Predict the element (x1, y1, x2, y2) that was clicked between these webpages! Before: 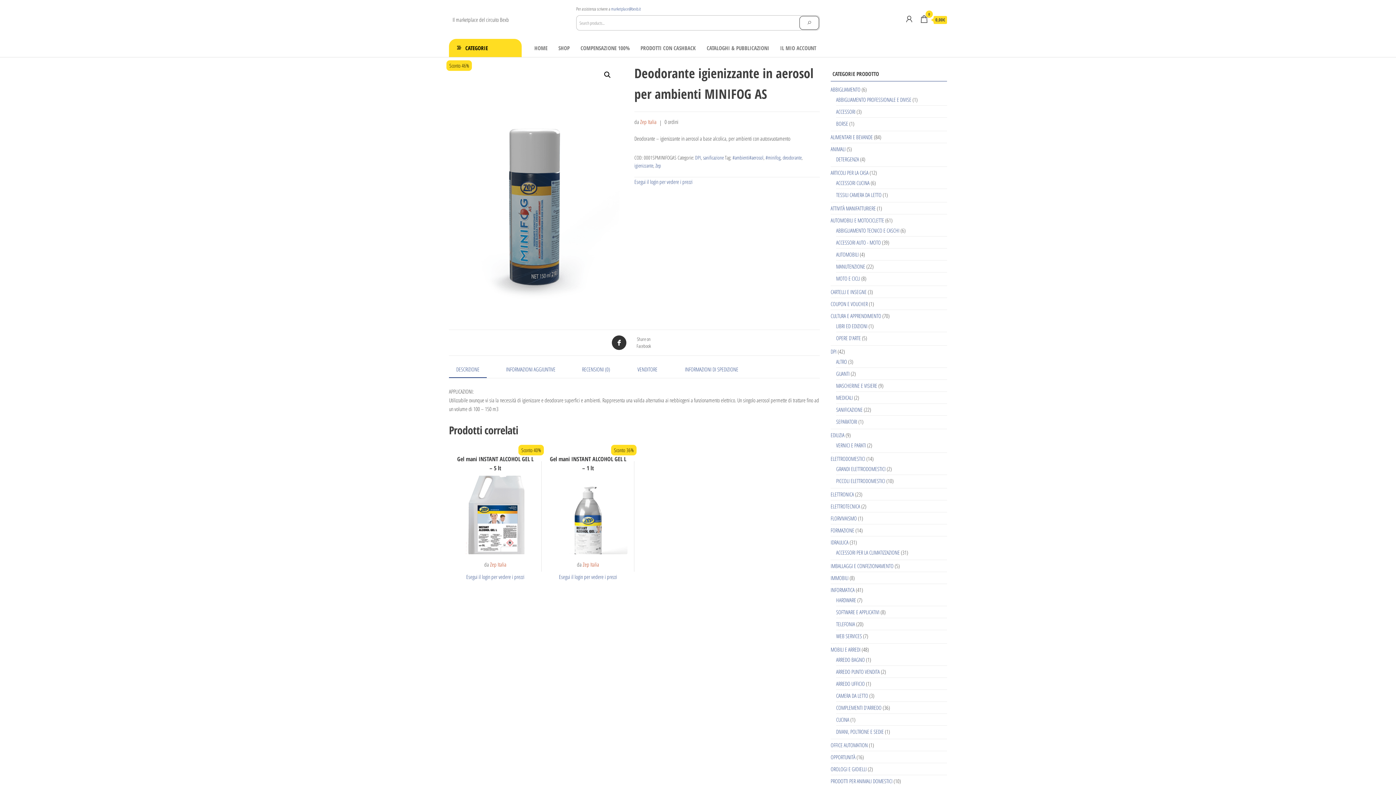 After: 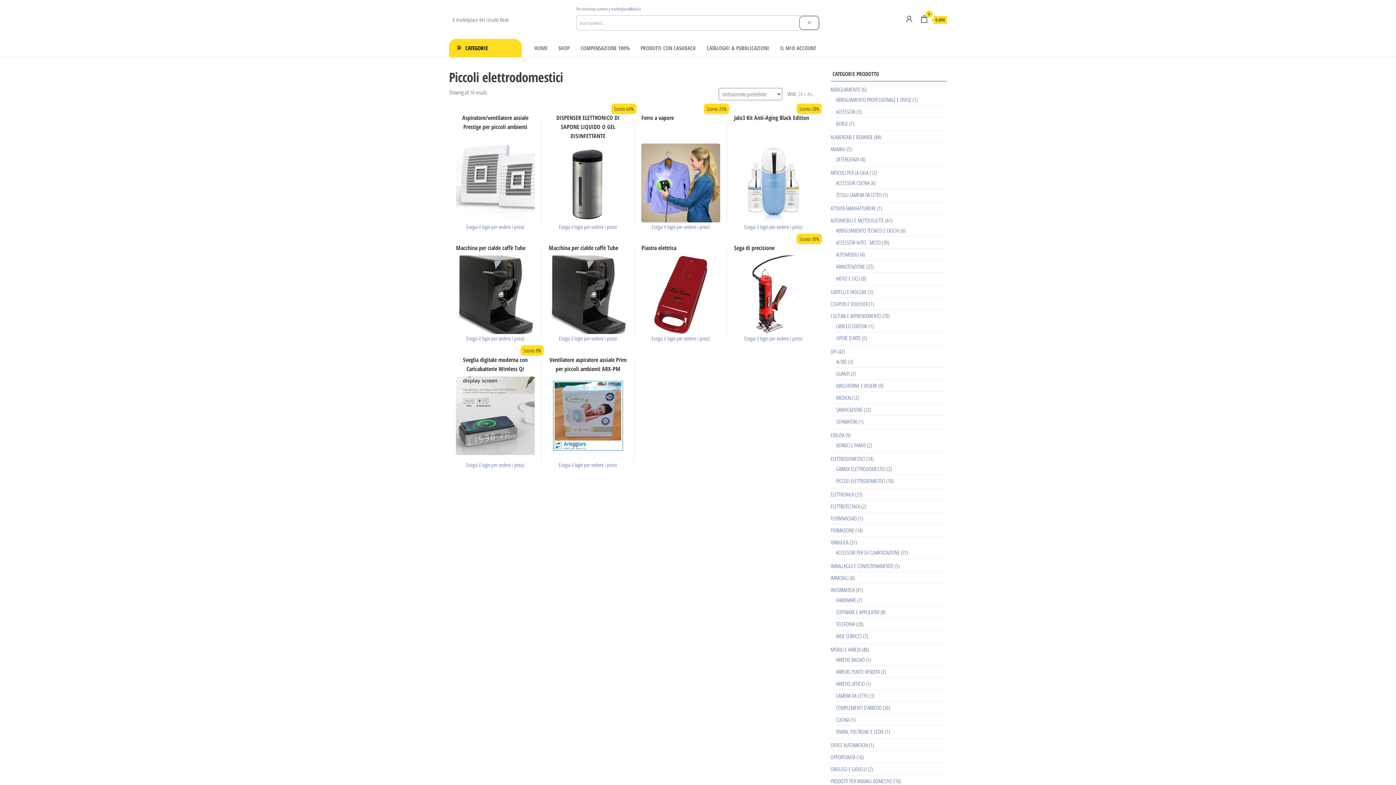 Action: bbox: (836, 477, 885, 484) label: PICCOLI ELETTRODOMESTICI